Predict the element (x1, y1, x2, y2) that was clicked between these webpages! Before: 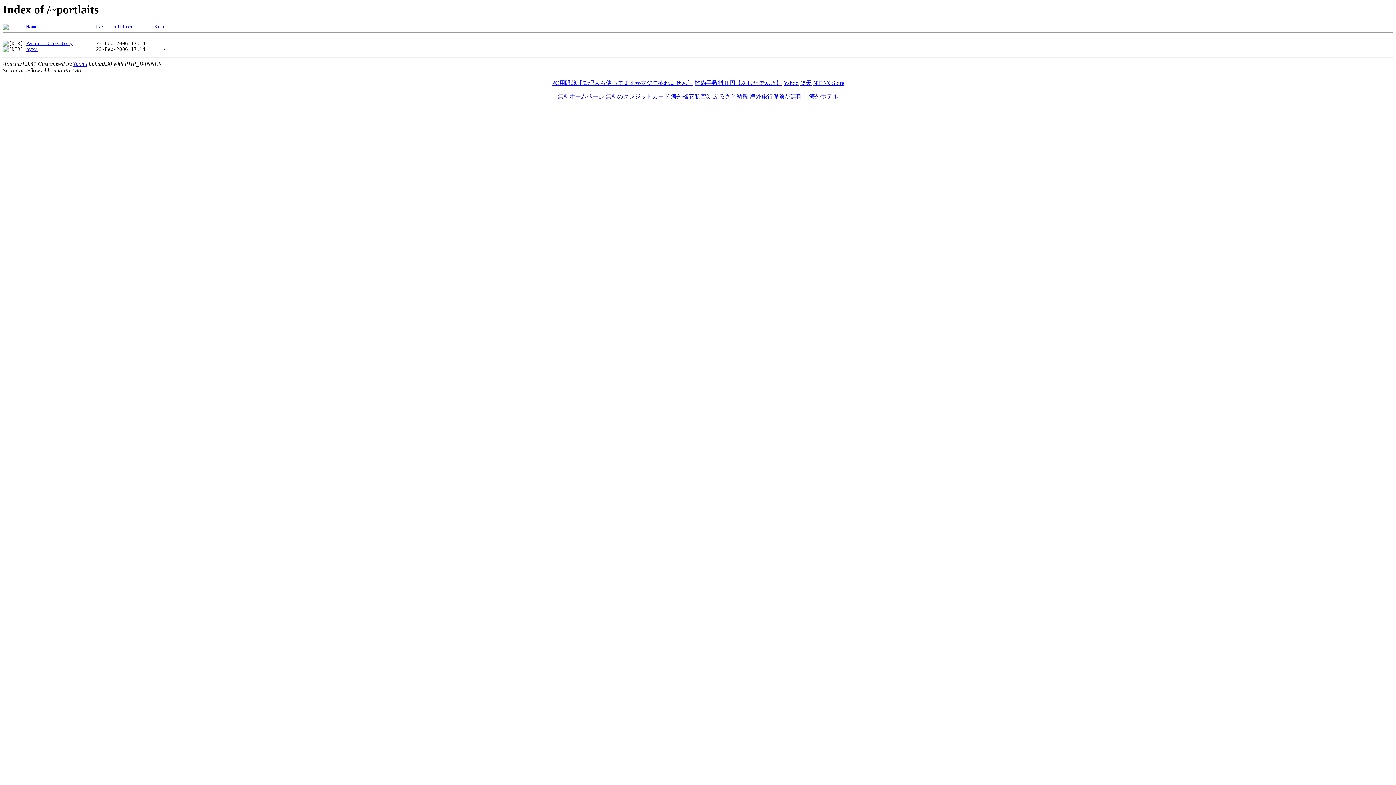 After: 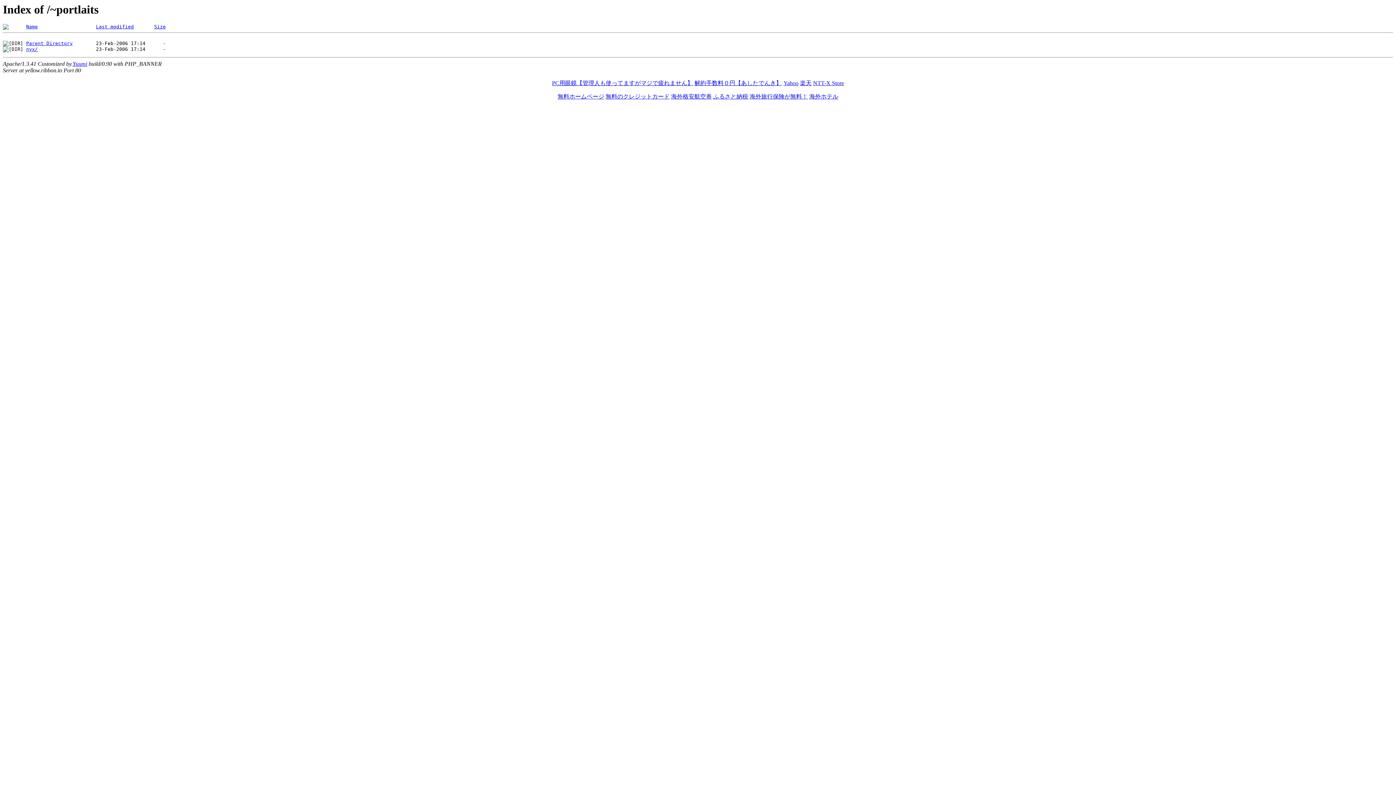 Action: label: ふるさと納税 bbox: (713, 93, 748, 99)